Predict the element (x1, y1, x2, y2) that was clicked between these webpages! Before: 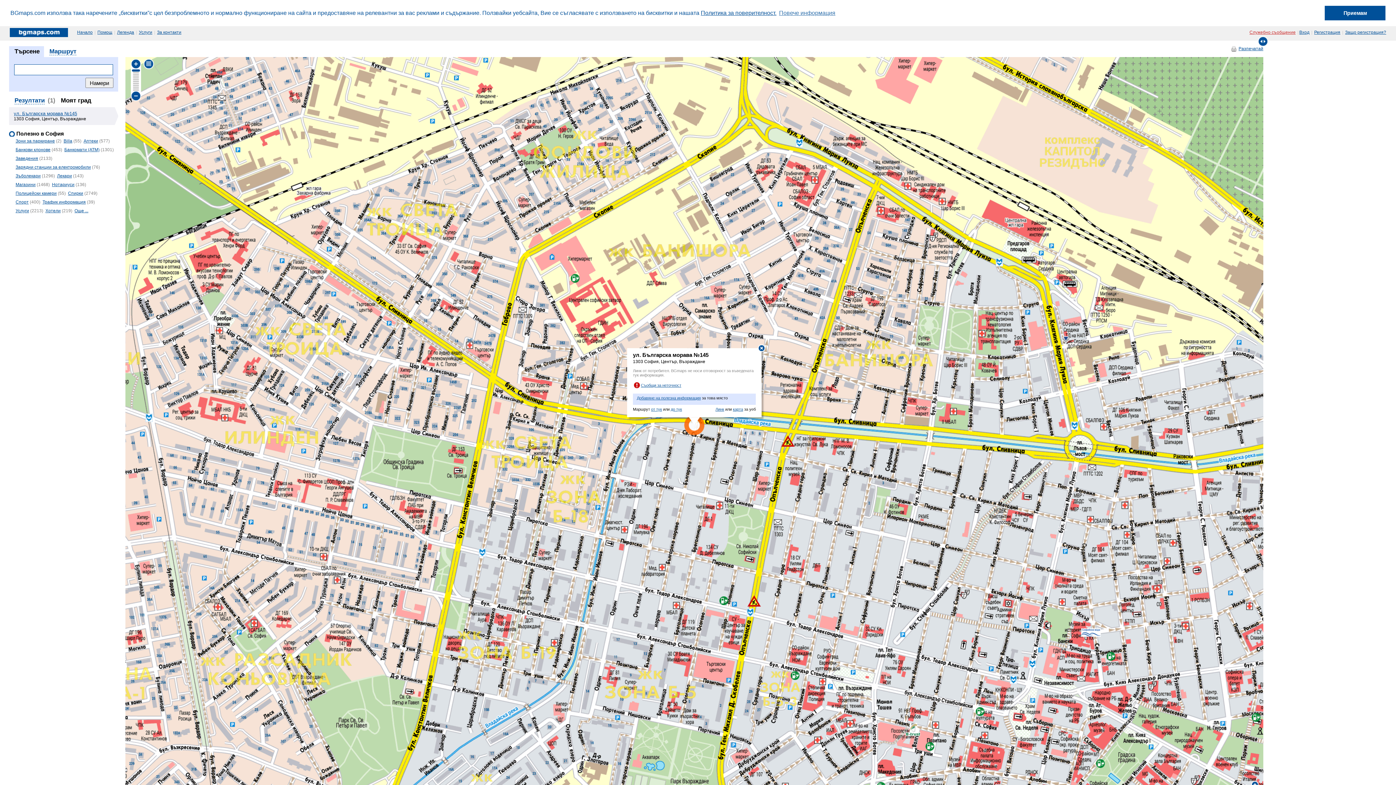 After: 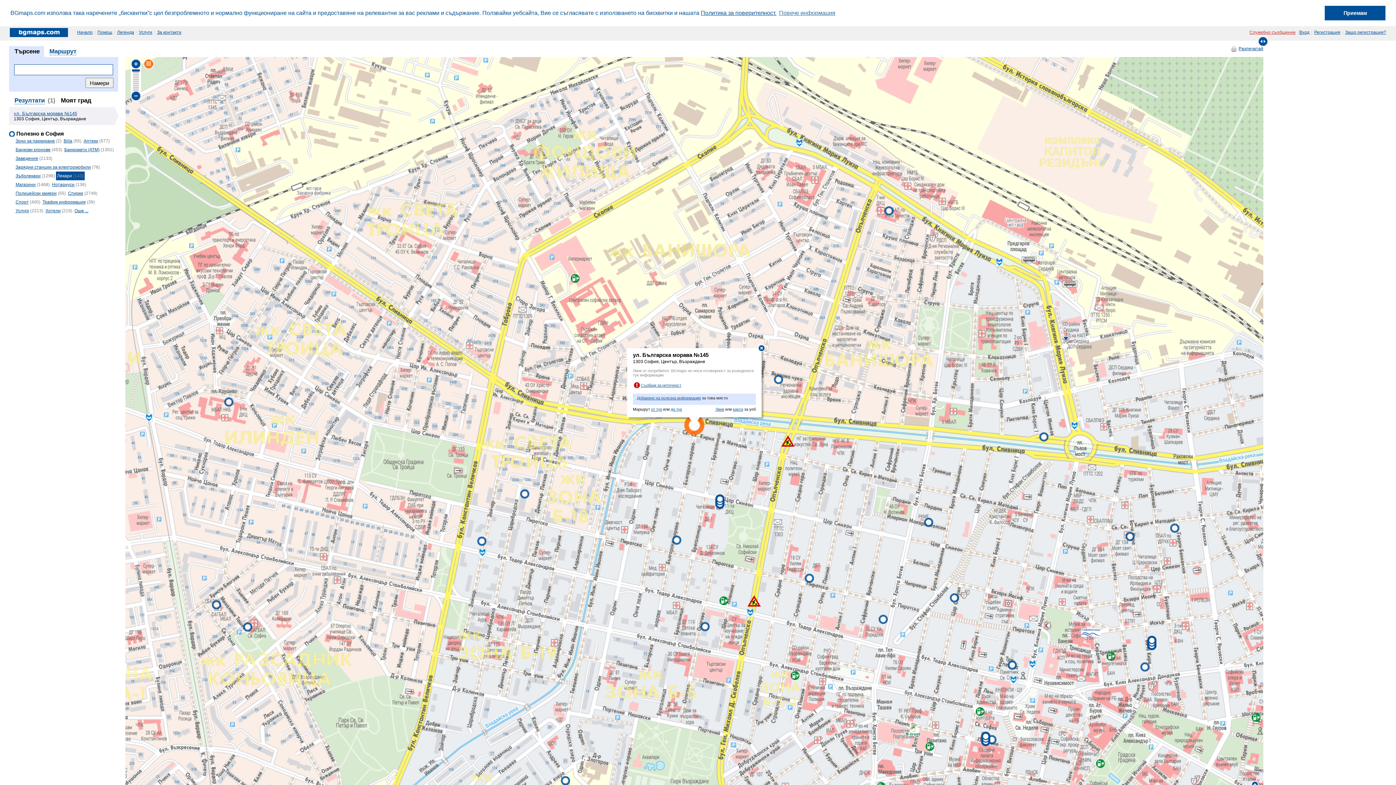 Action: bbox: (56, 171, 84, 180) label: Лекари (143)